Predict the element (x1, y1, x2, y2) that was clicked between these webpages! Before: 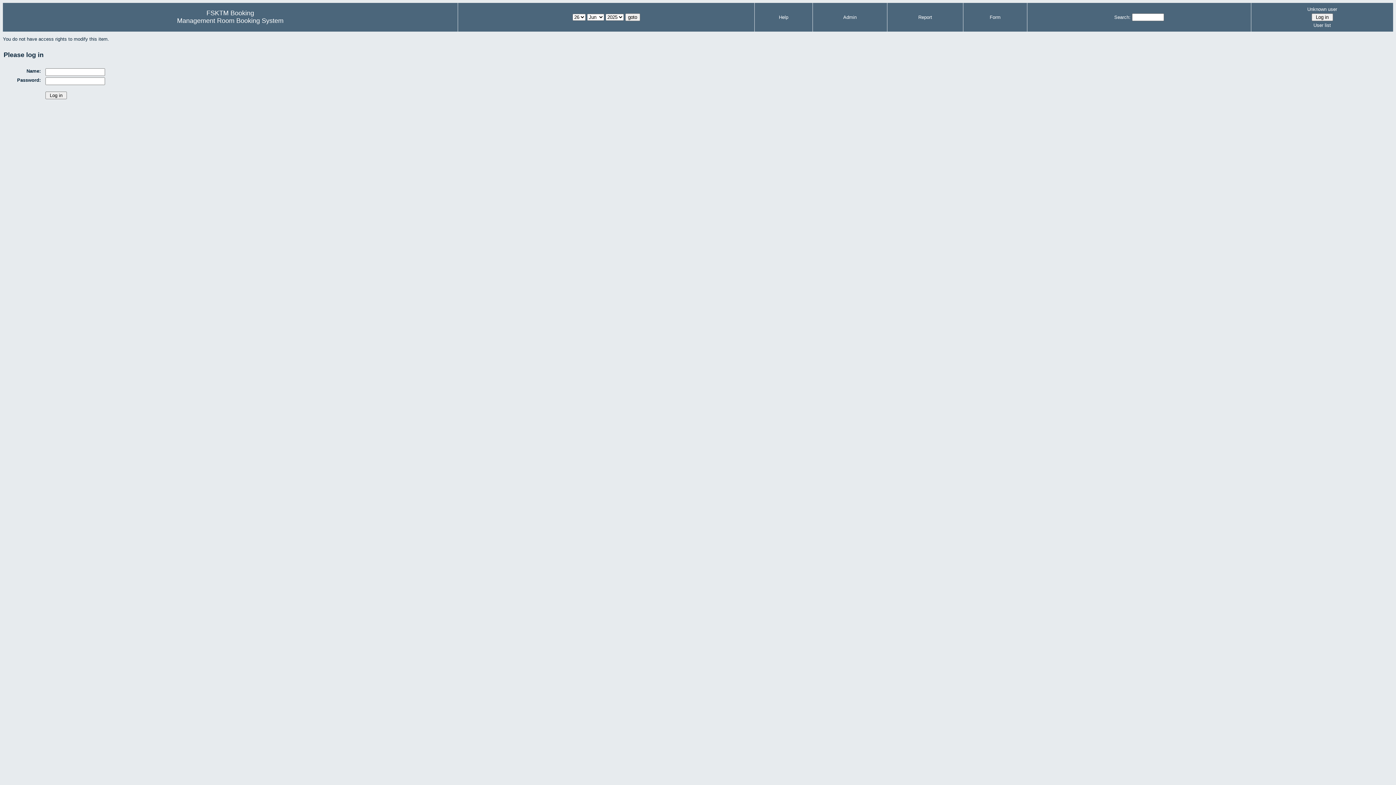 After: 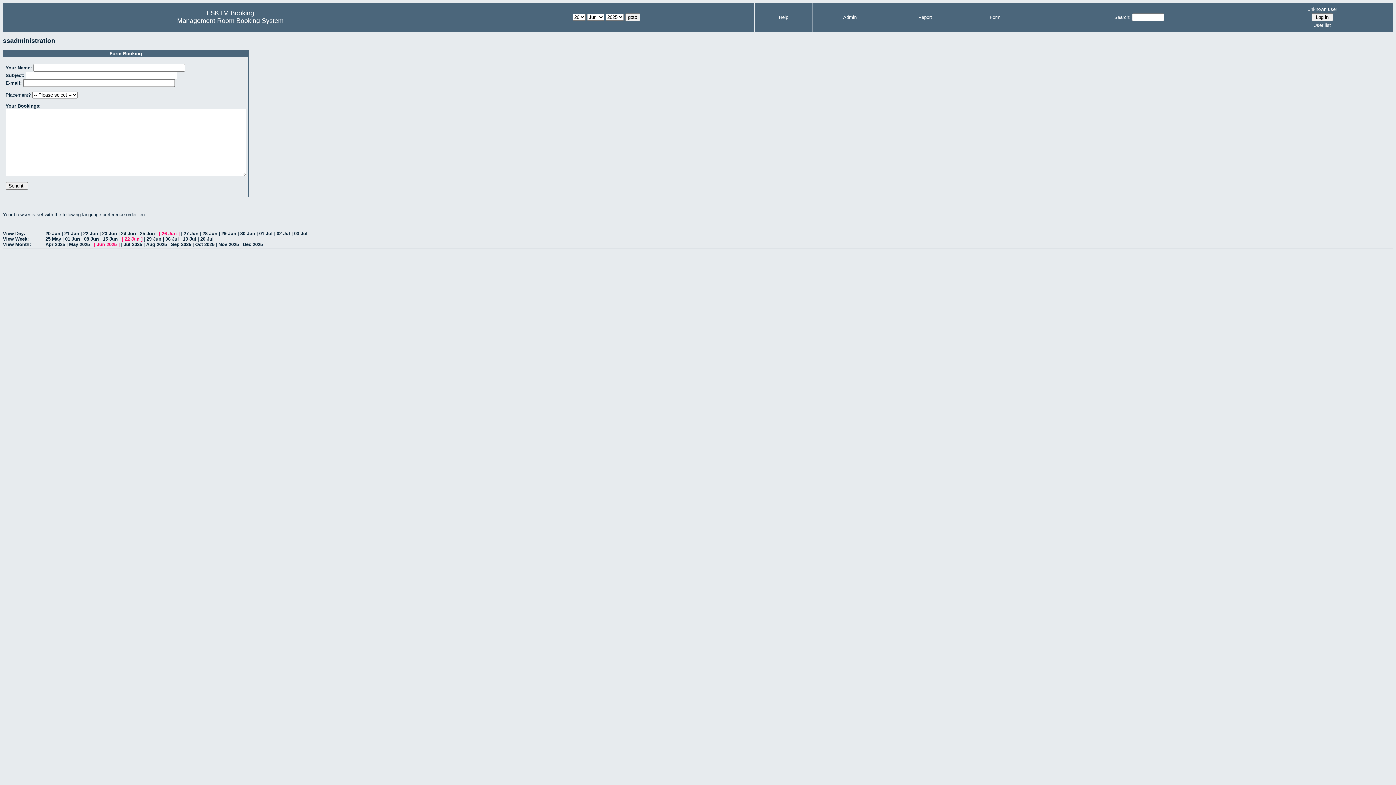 Action: label: Form bbox: (990, 14, 1000, 20)